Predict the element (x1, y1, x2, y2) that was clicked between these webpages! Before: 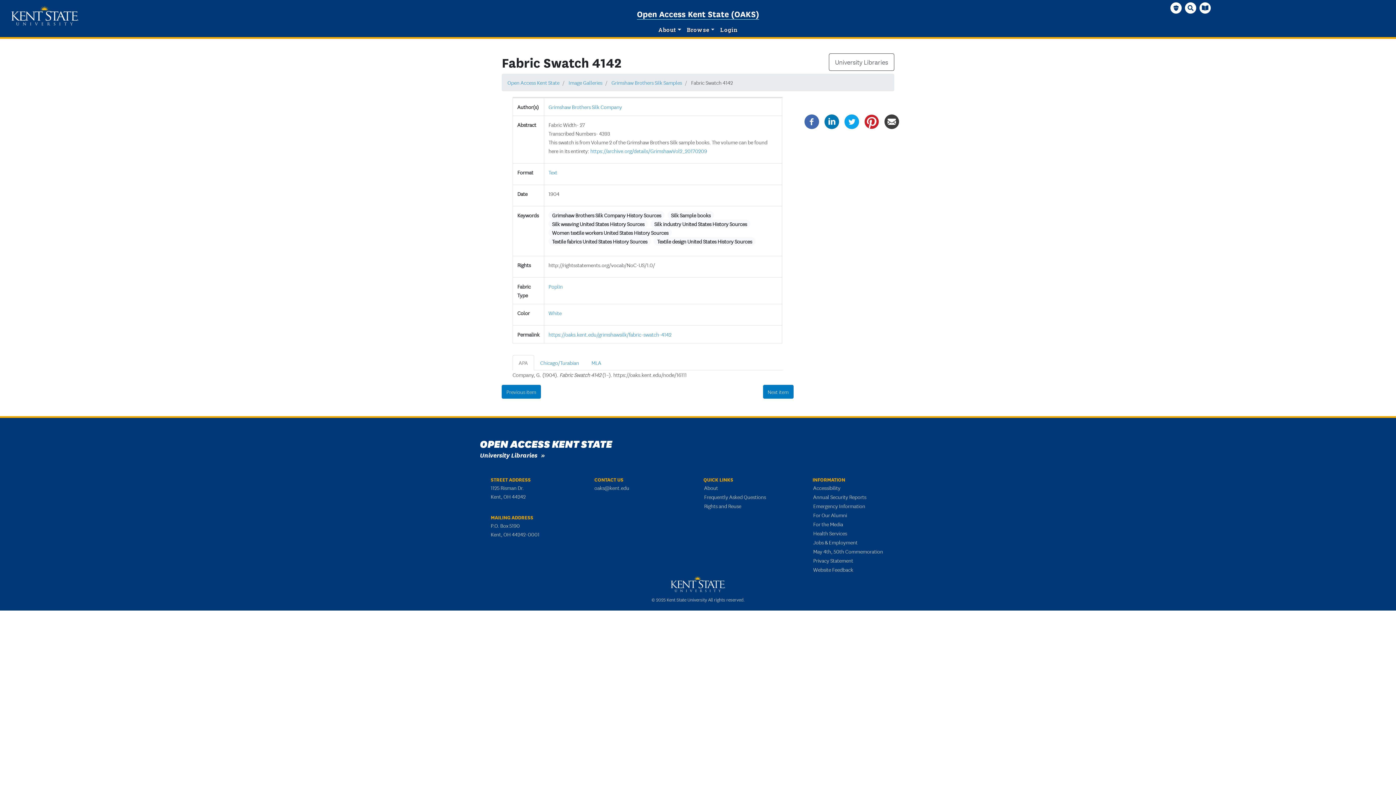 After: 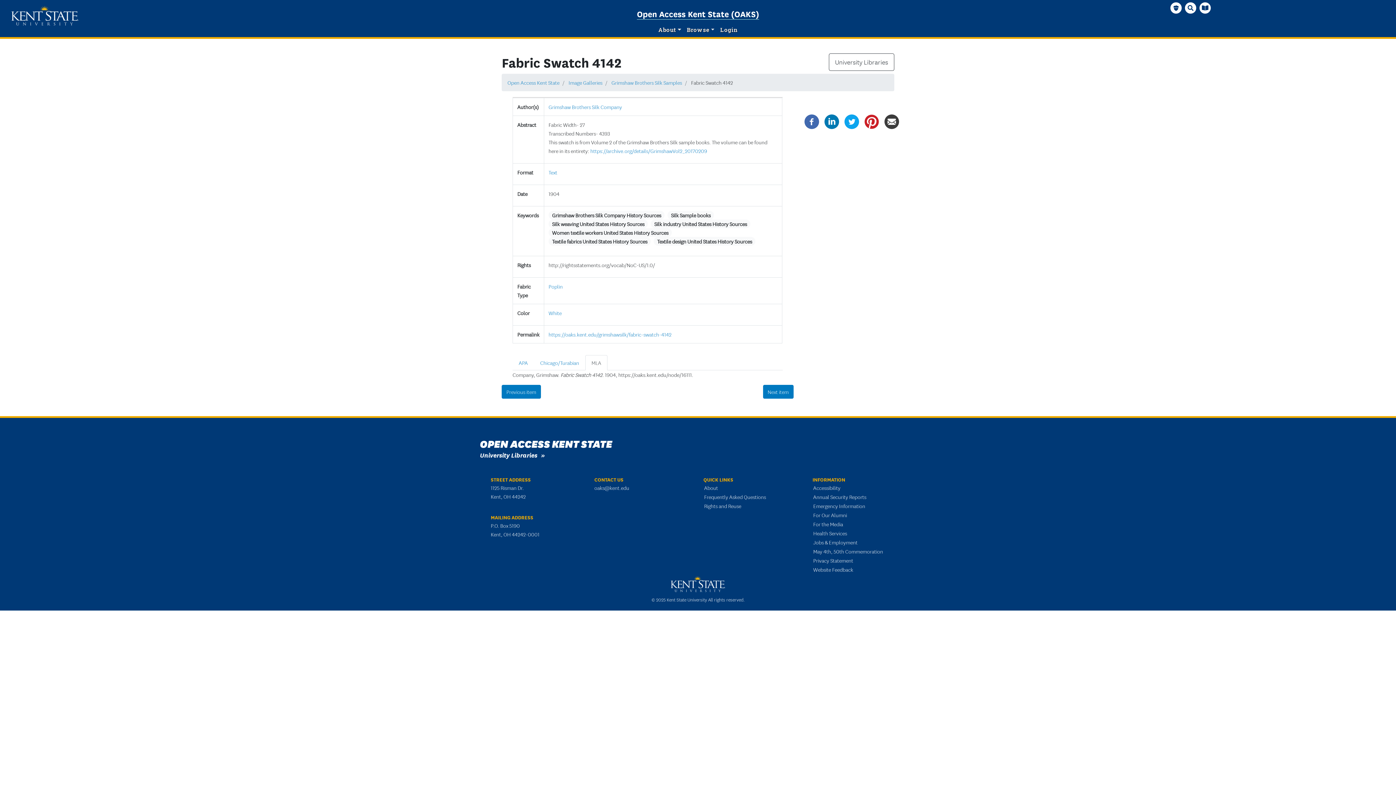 Action: label: MLA bbox: (585, 355, 607, 370)